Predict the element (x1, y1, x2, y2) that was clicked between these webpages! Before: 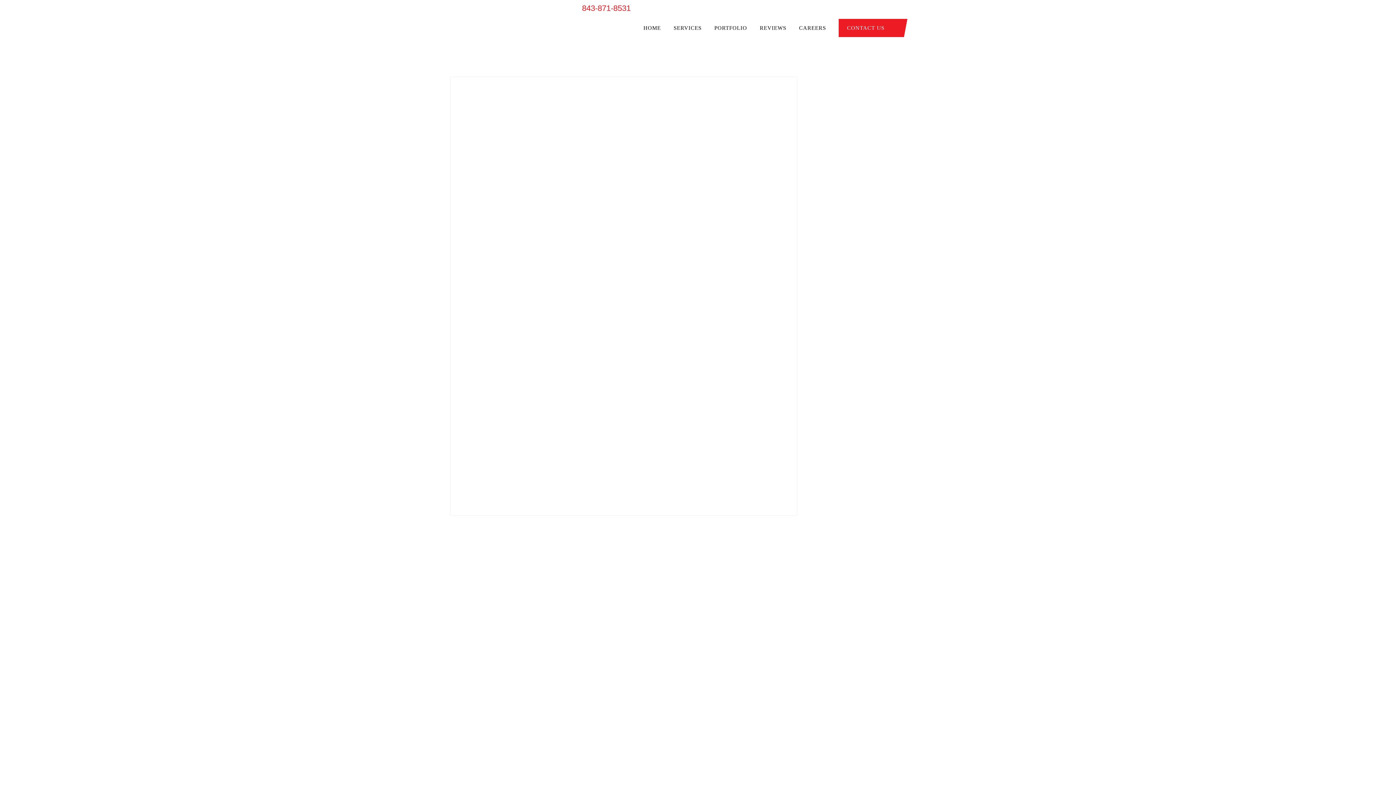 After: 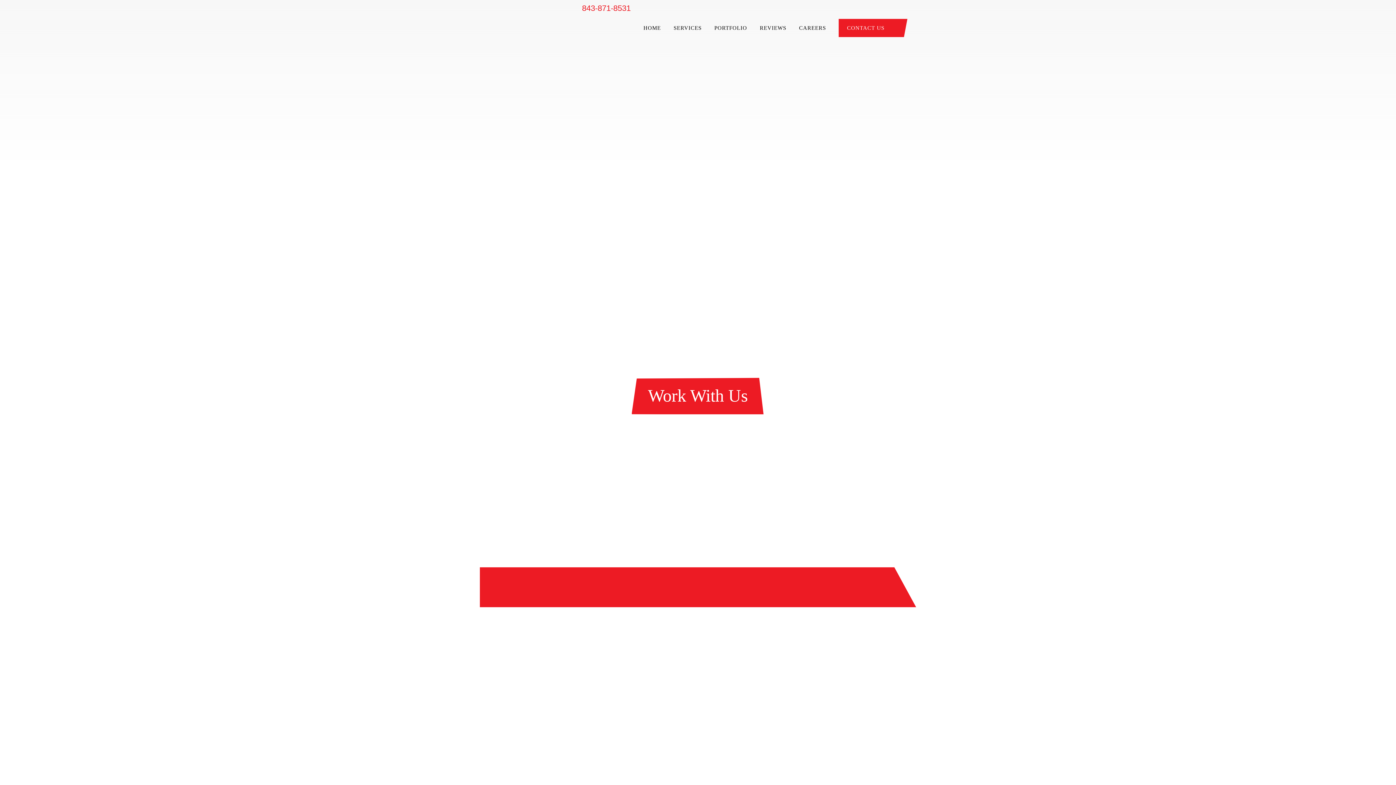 Action: bbox: (799, 18, 826, 37) label: CAREERS